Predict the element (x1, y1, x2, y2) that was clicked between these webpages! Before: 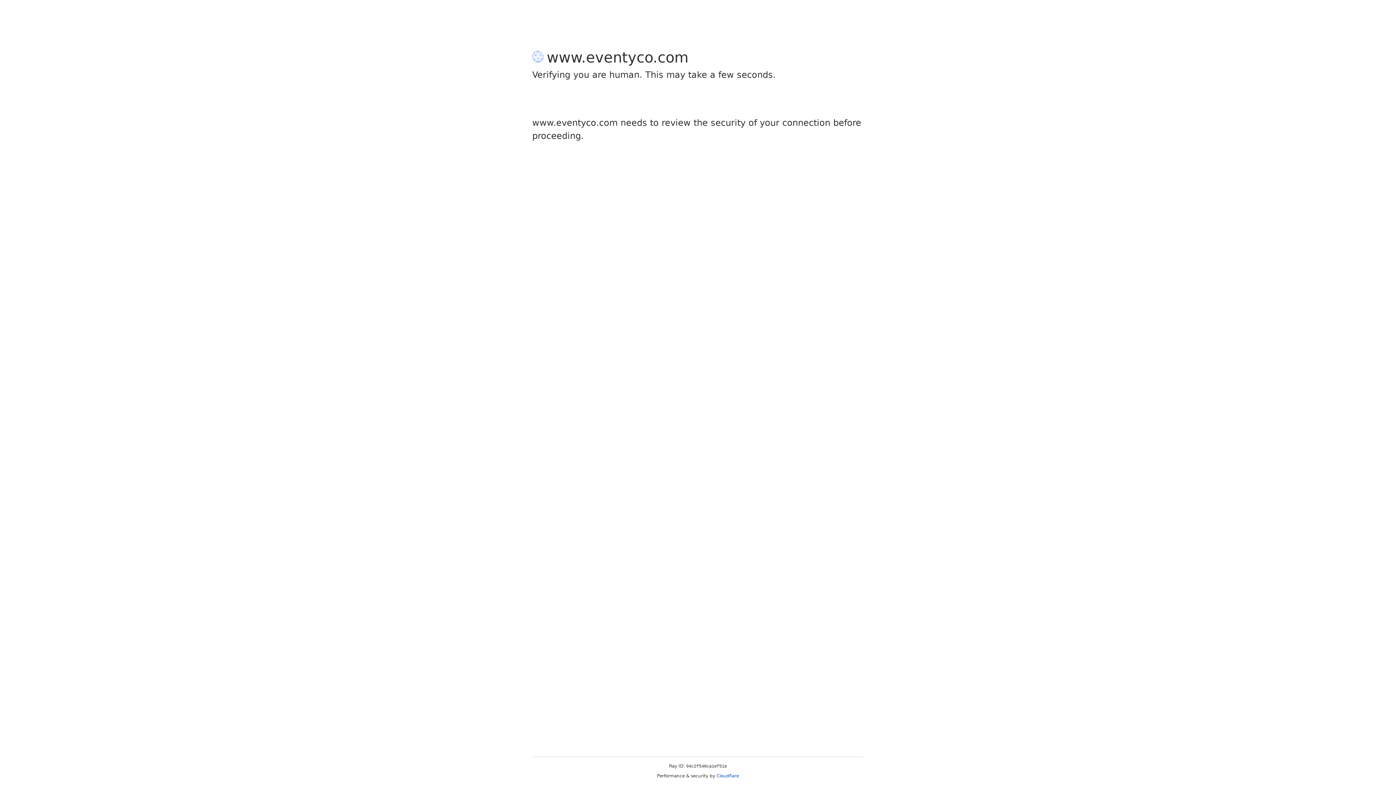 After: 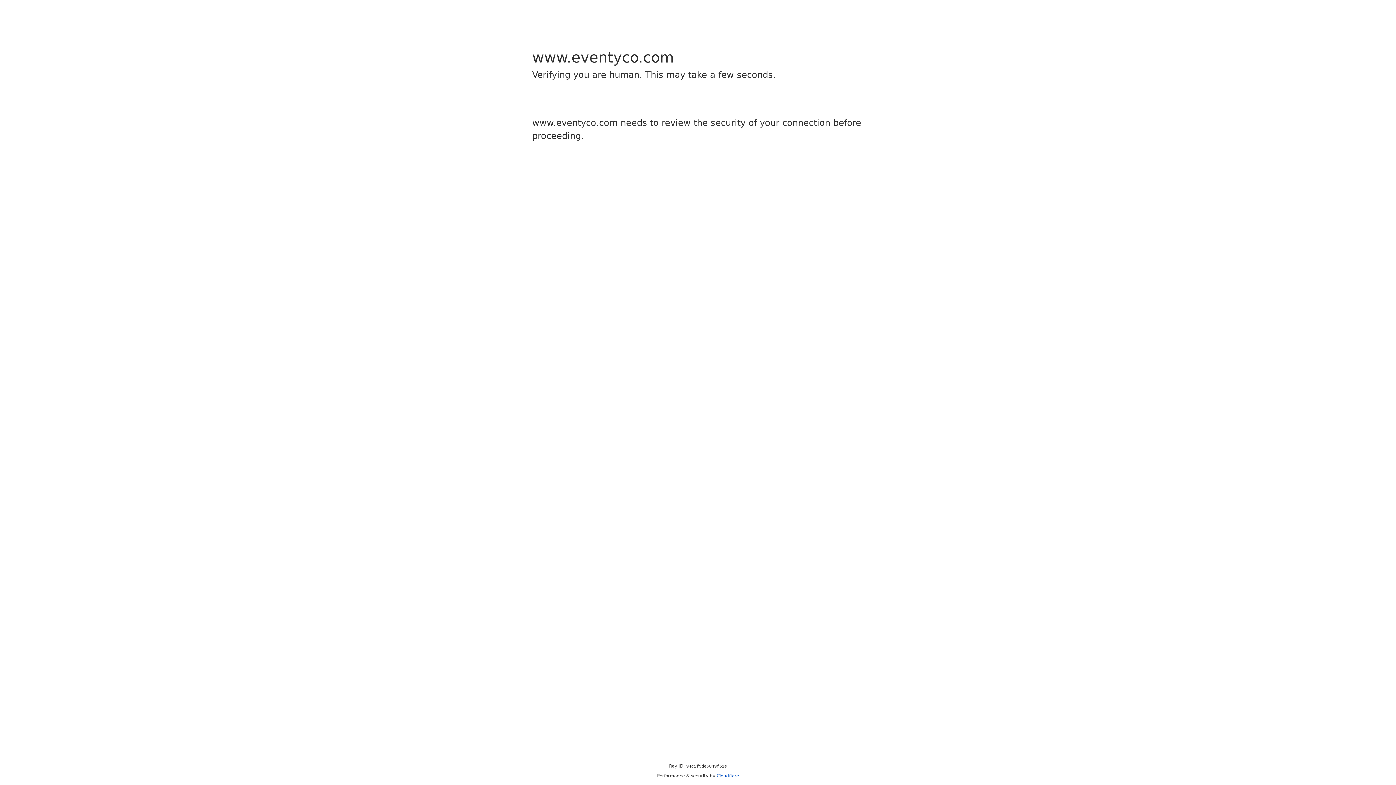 Action: label: Cloudflare bbox: (716, 773, 739, 778)